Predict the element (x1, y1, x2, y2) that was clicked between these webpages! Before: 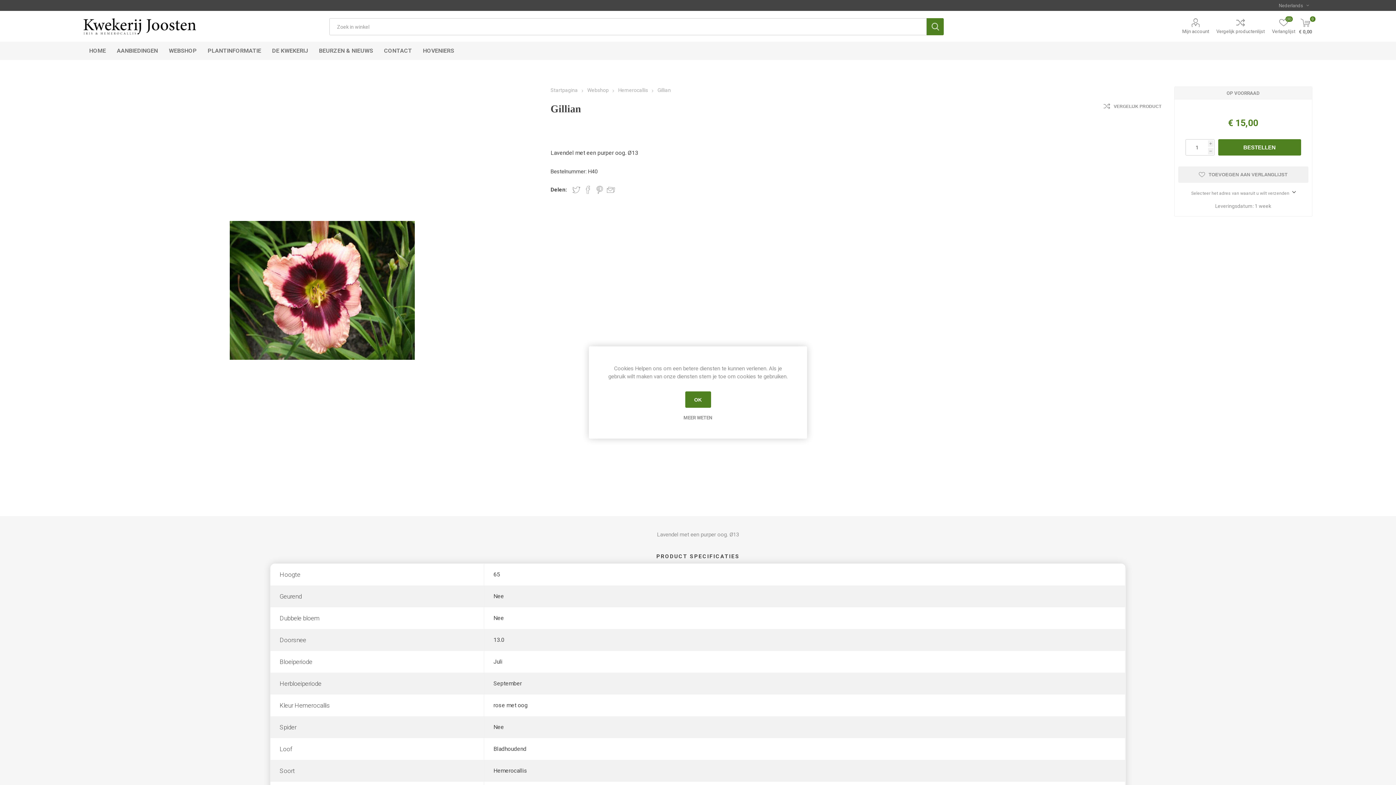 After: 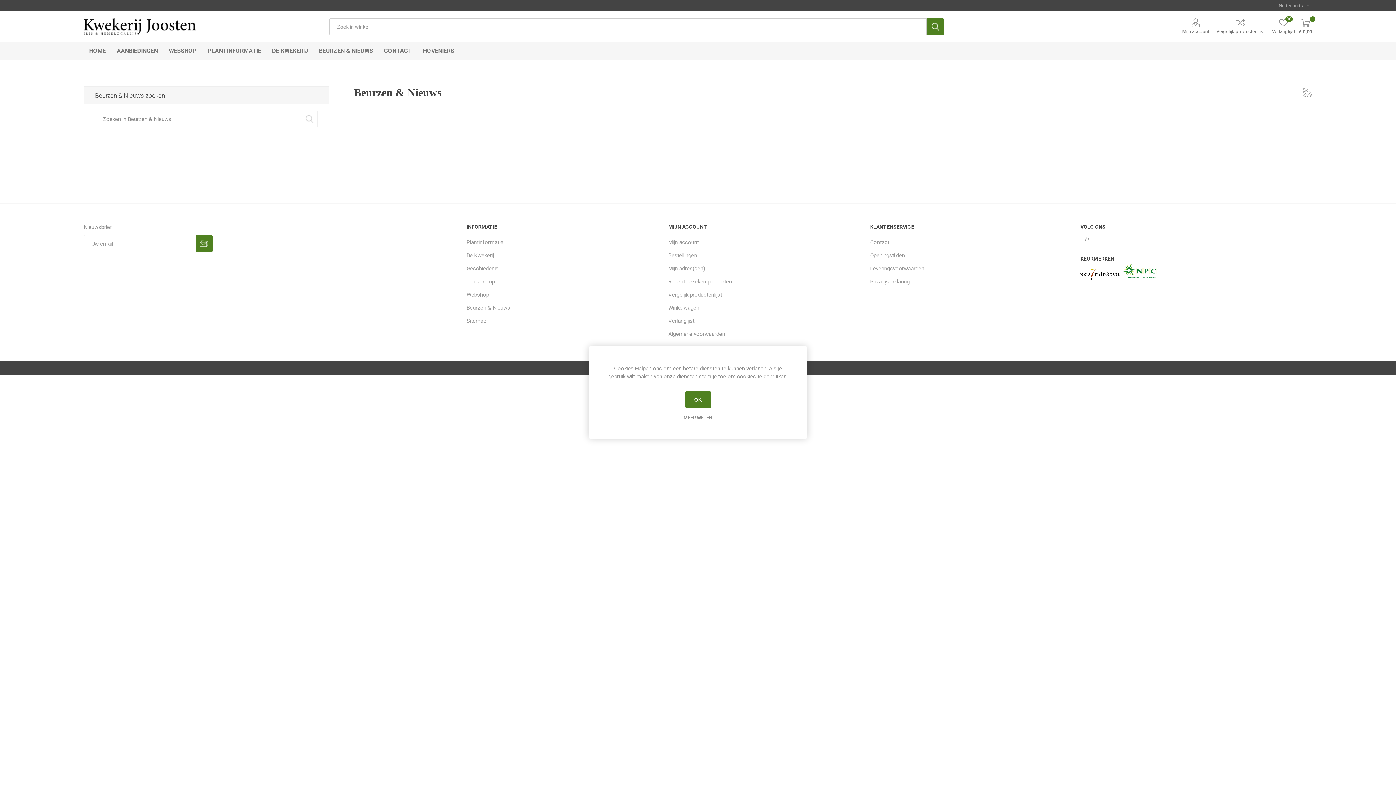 Action: label: BEURZEN & NIEUWS bbox: (313, 41, 378, 60)